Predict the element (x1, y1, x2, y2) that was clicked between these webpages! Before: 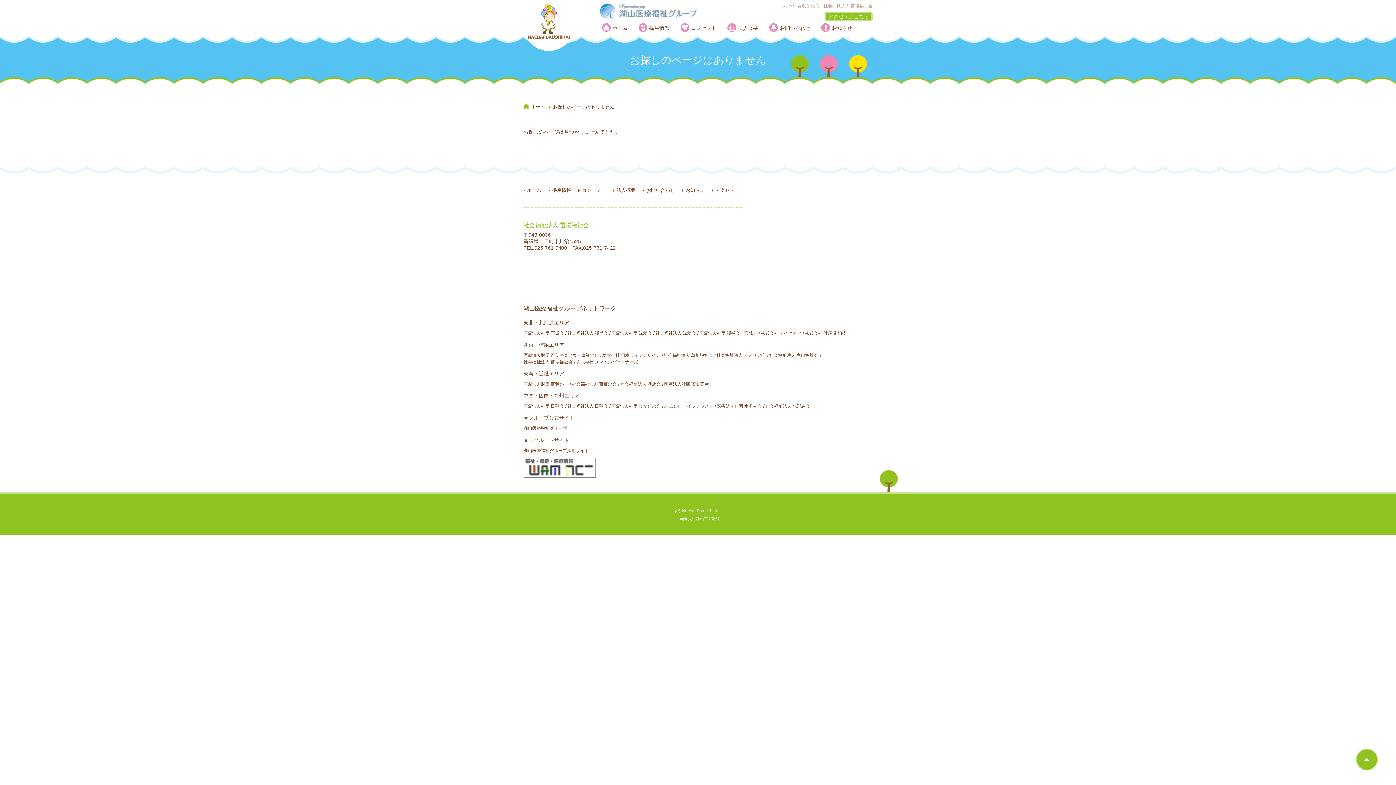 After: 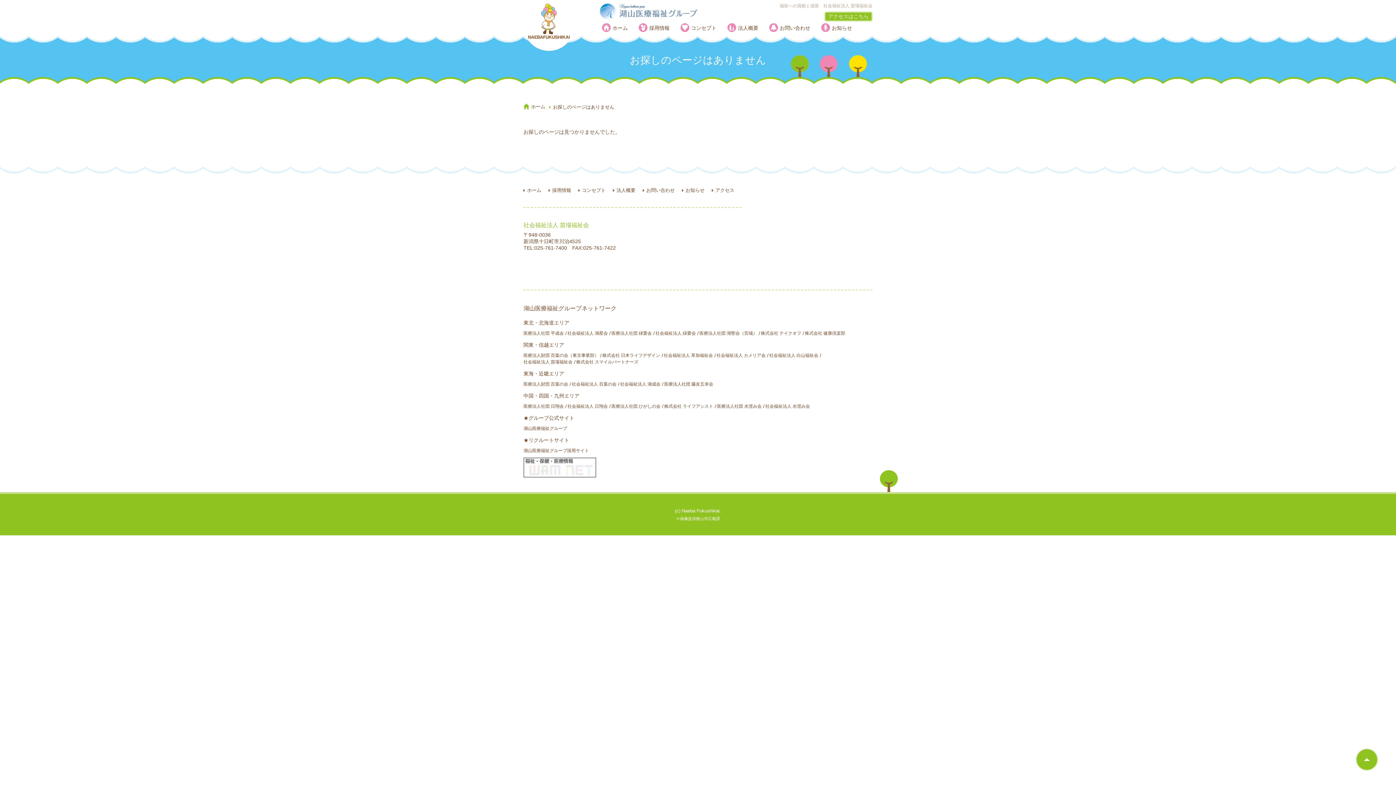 Action: label: 医療法人社団 日翔会 bbox: (523, 403, 564, 409)